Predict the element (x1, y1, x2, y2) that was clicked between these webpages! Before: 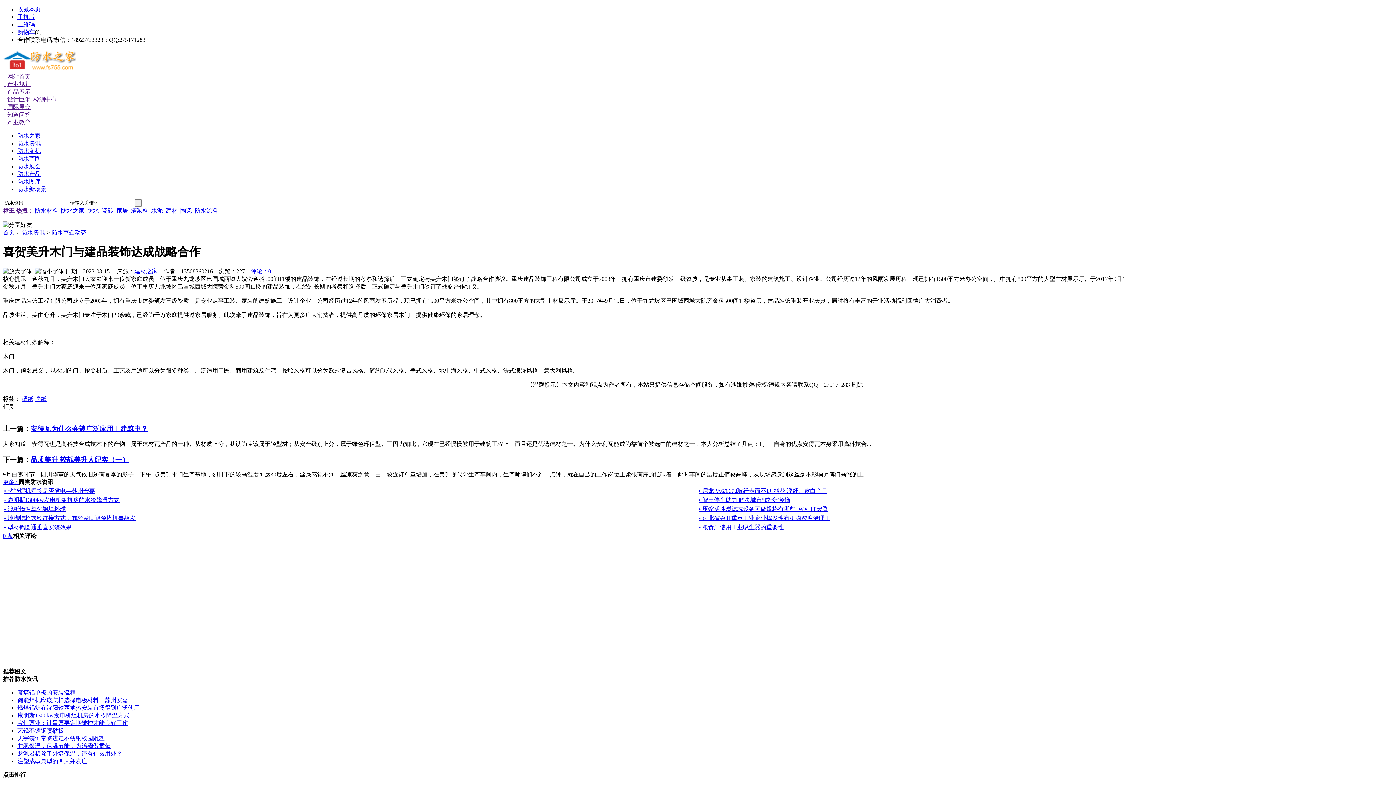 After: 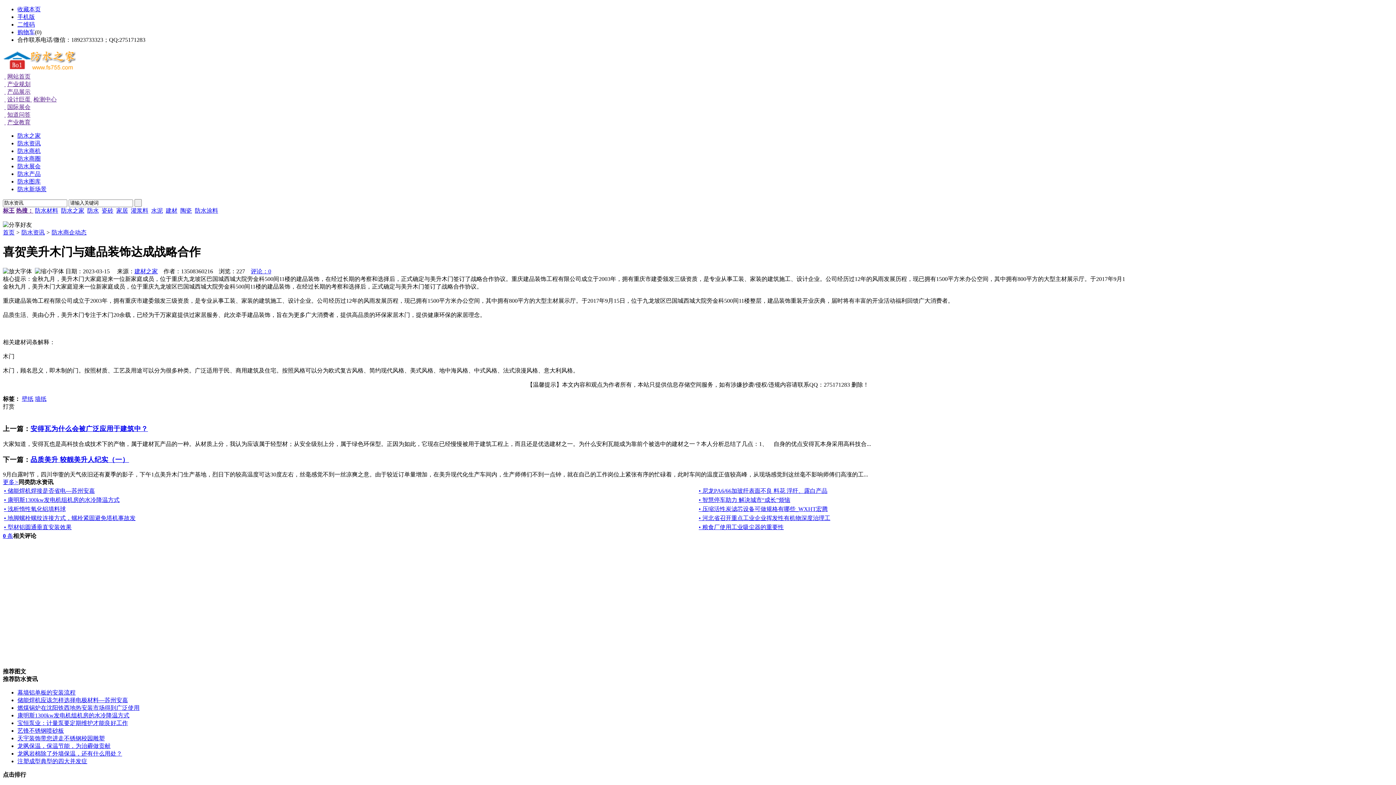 Action: bbox: (4, 96, 5, 102) label:  